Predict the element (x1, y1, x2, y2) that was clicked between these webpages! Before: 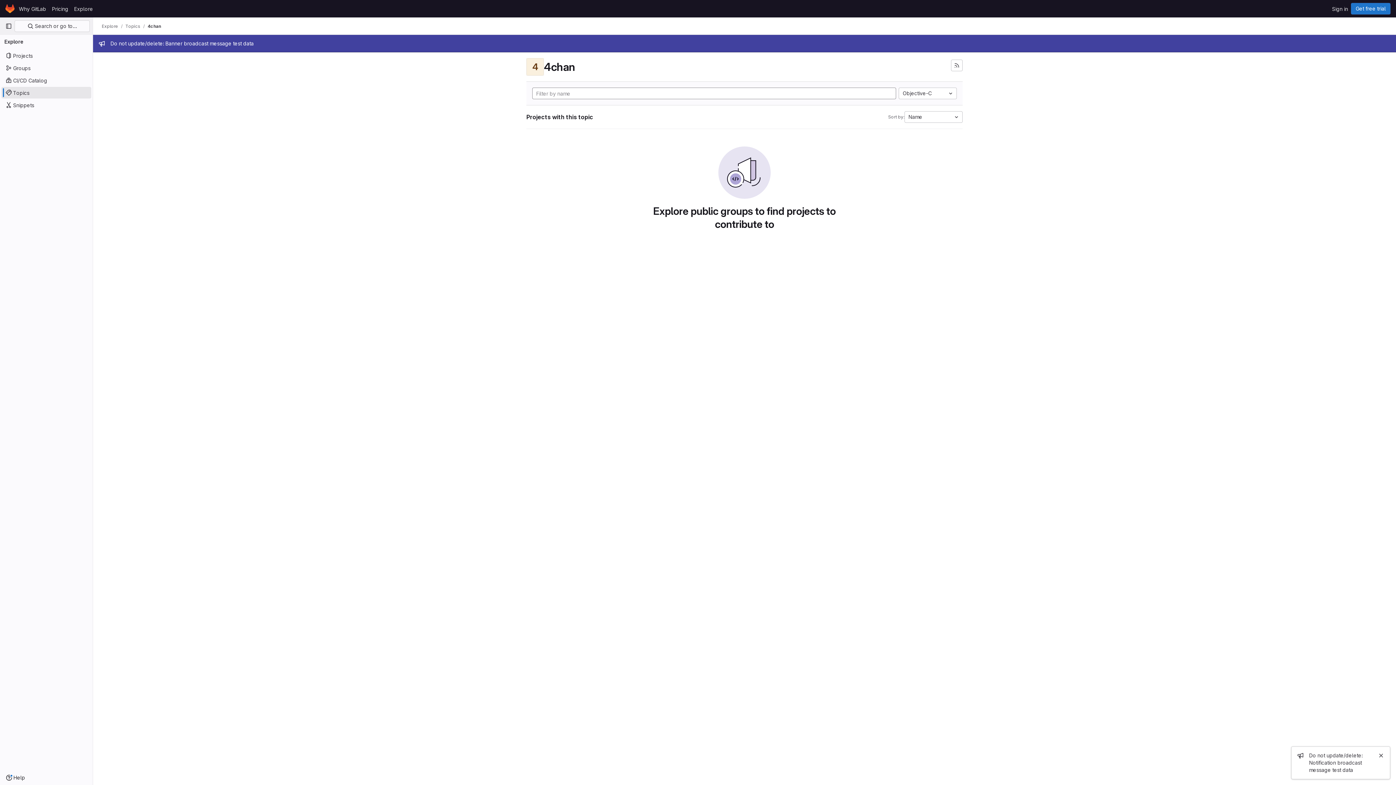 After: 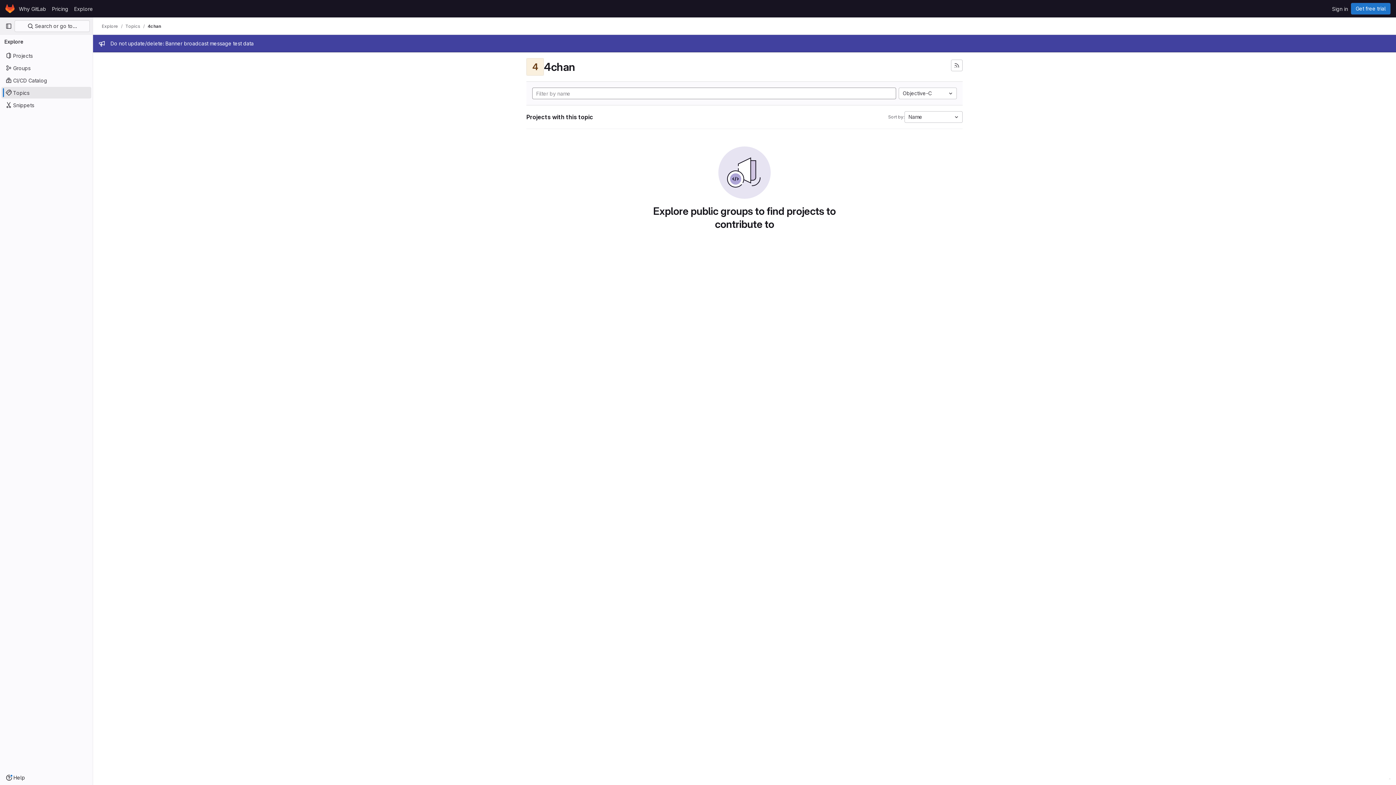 Action: label: Close bbox: (1377, 751, 1385, 760)